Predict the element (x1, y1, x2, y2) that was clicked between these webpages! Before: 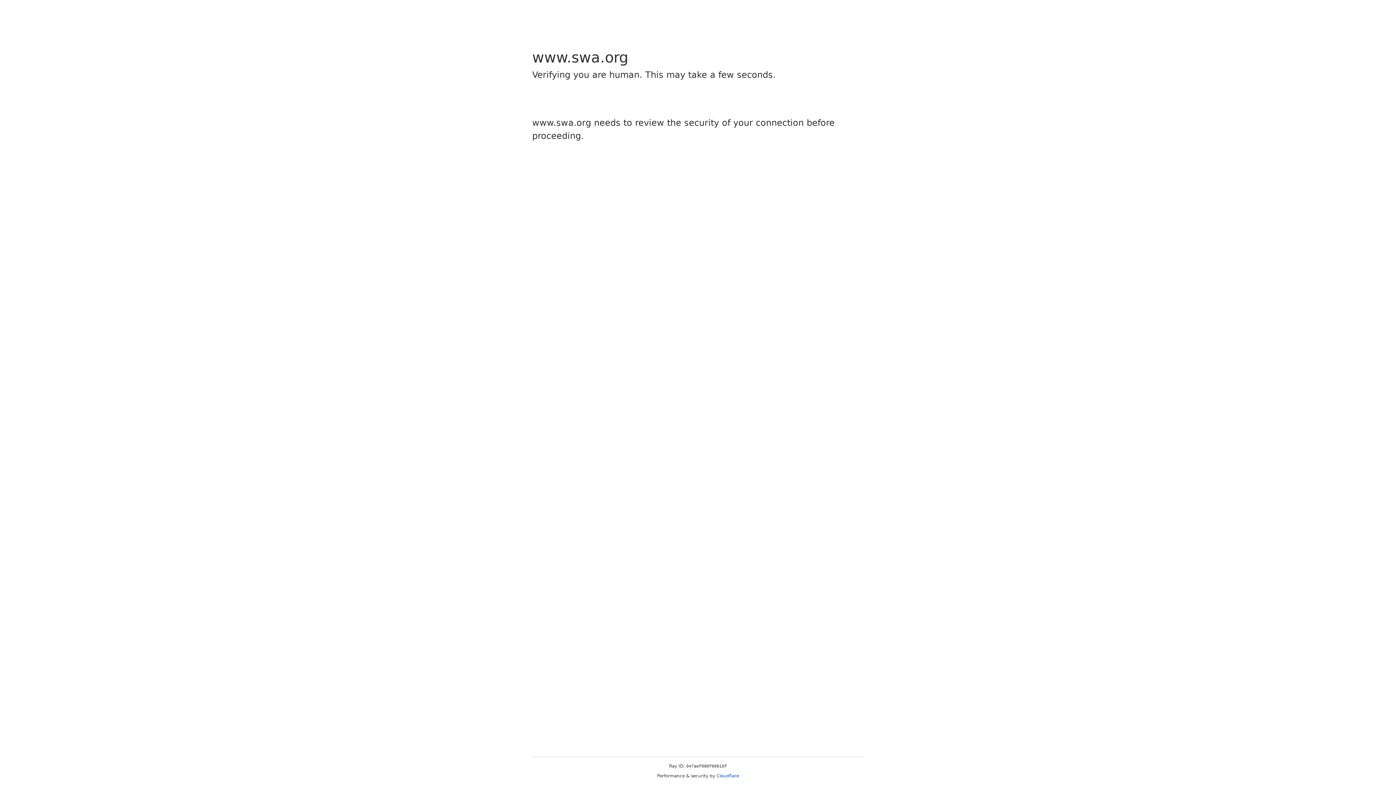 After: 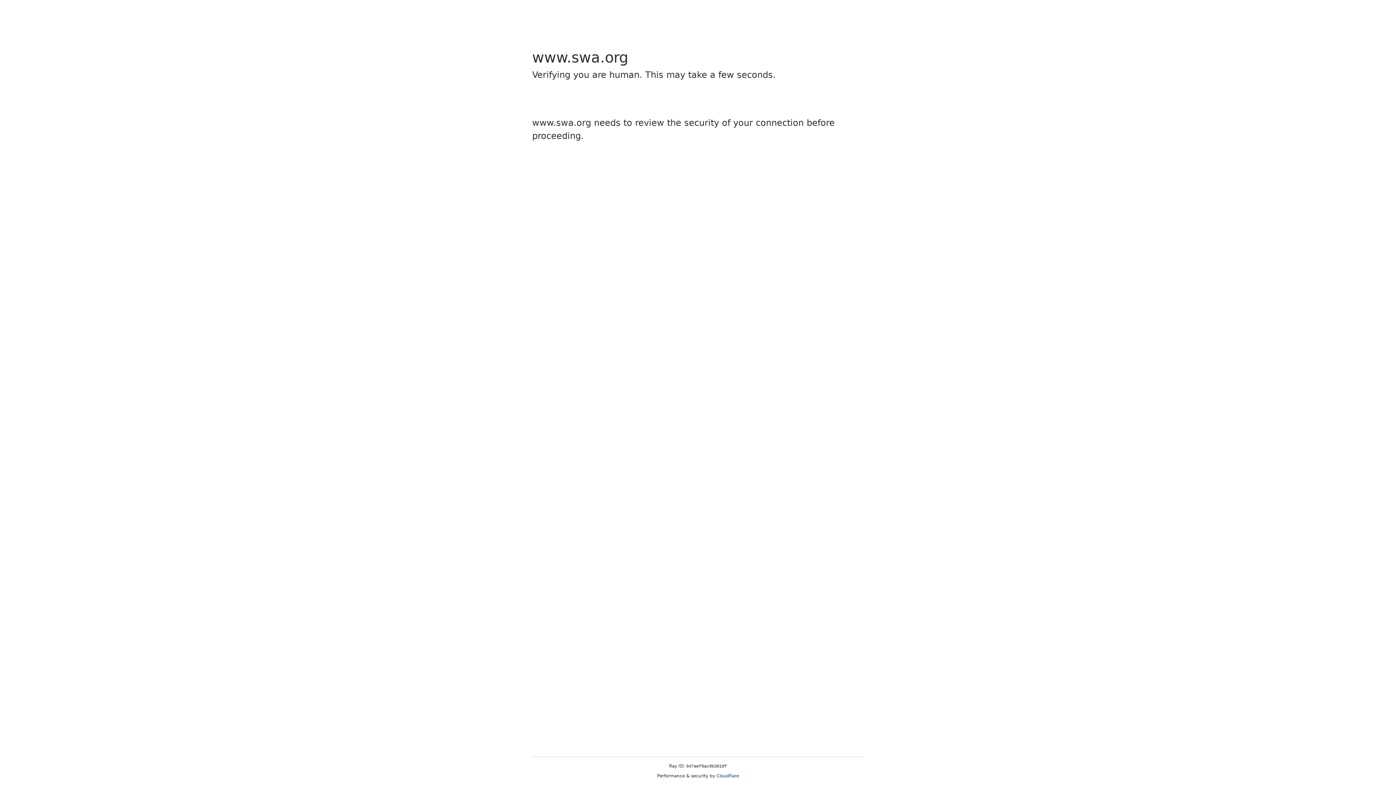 Action: bbox: (716, 773, 739, 778) label: Cloudflare